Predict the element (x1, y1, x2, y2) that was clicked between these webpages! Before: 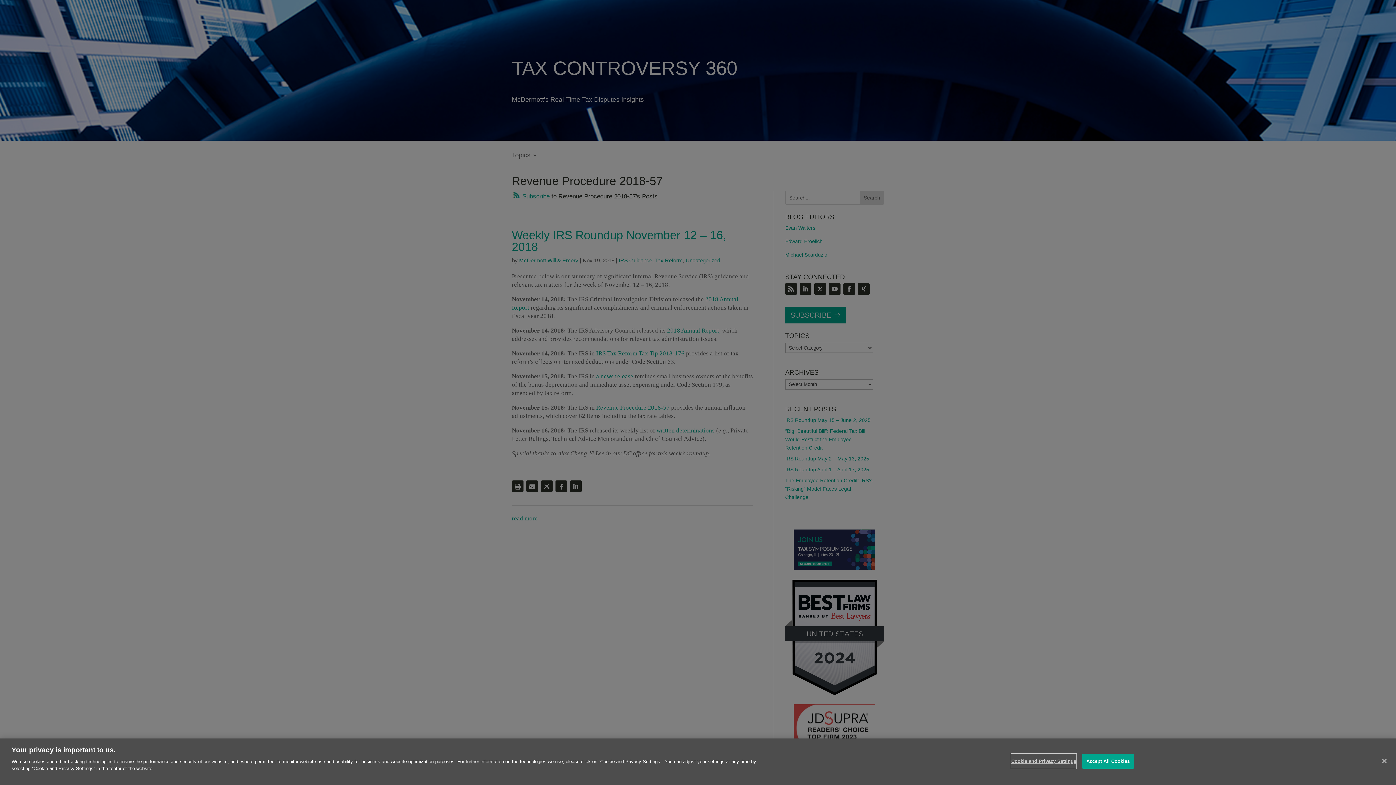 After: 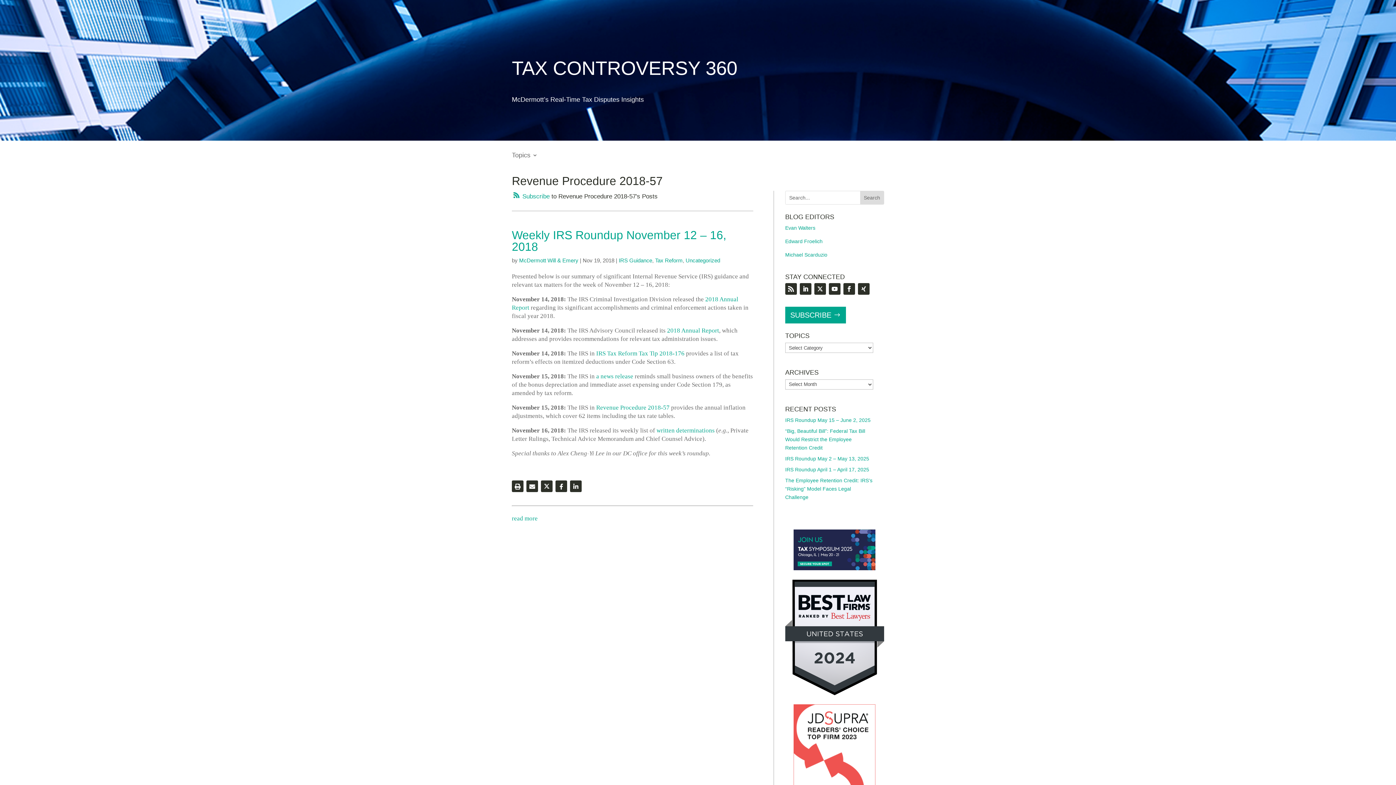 Action: label: Close bbox: (1376, 753, 1392, 769)